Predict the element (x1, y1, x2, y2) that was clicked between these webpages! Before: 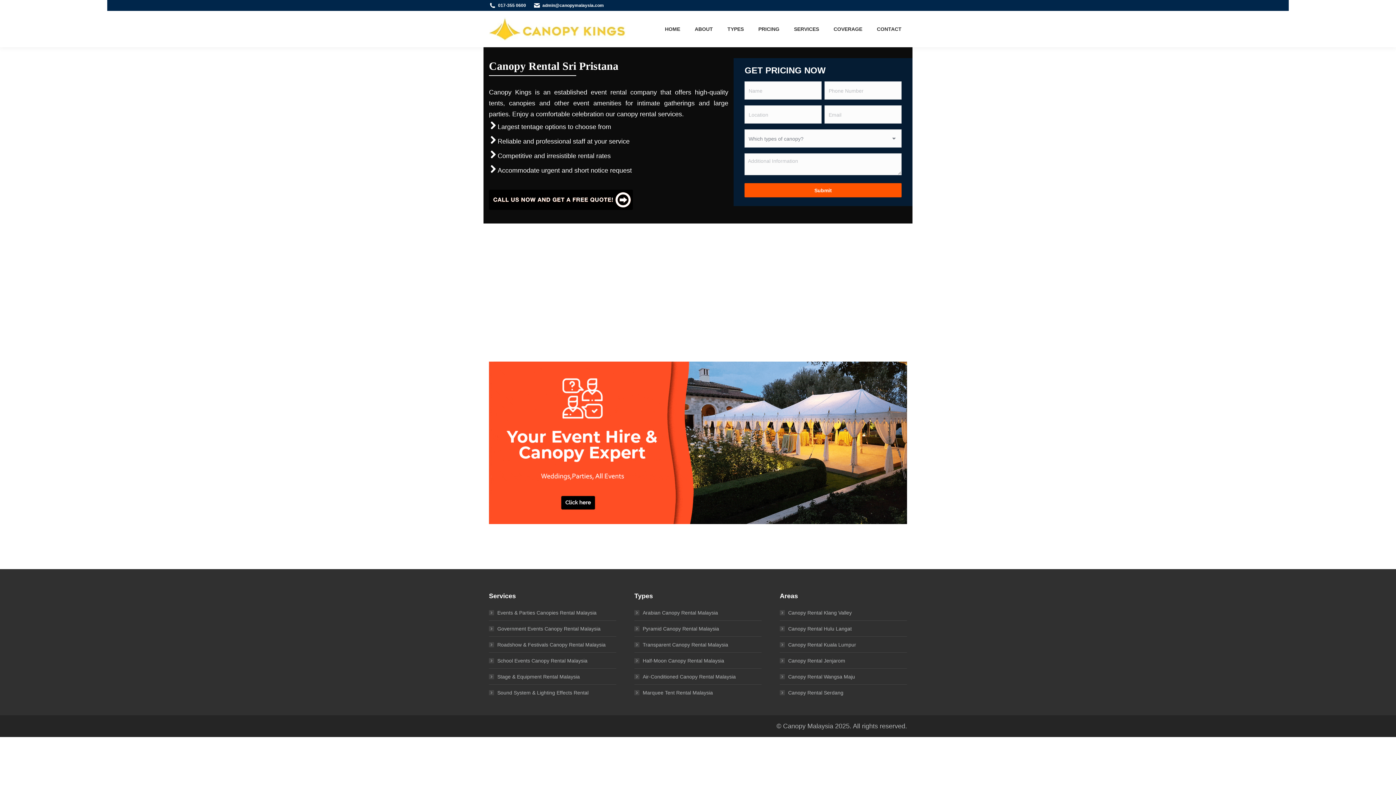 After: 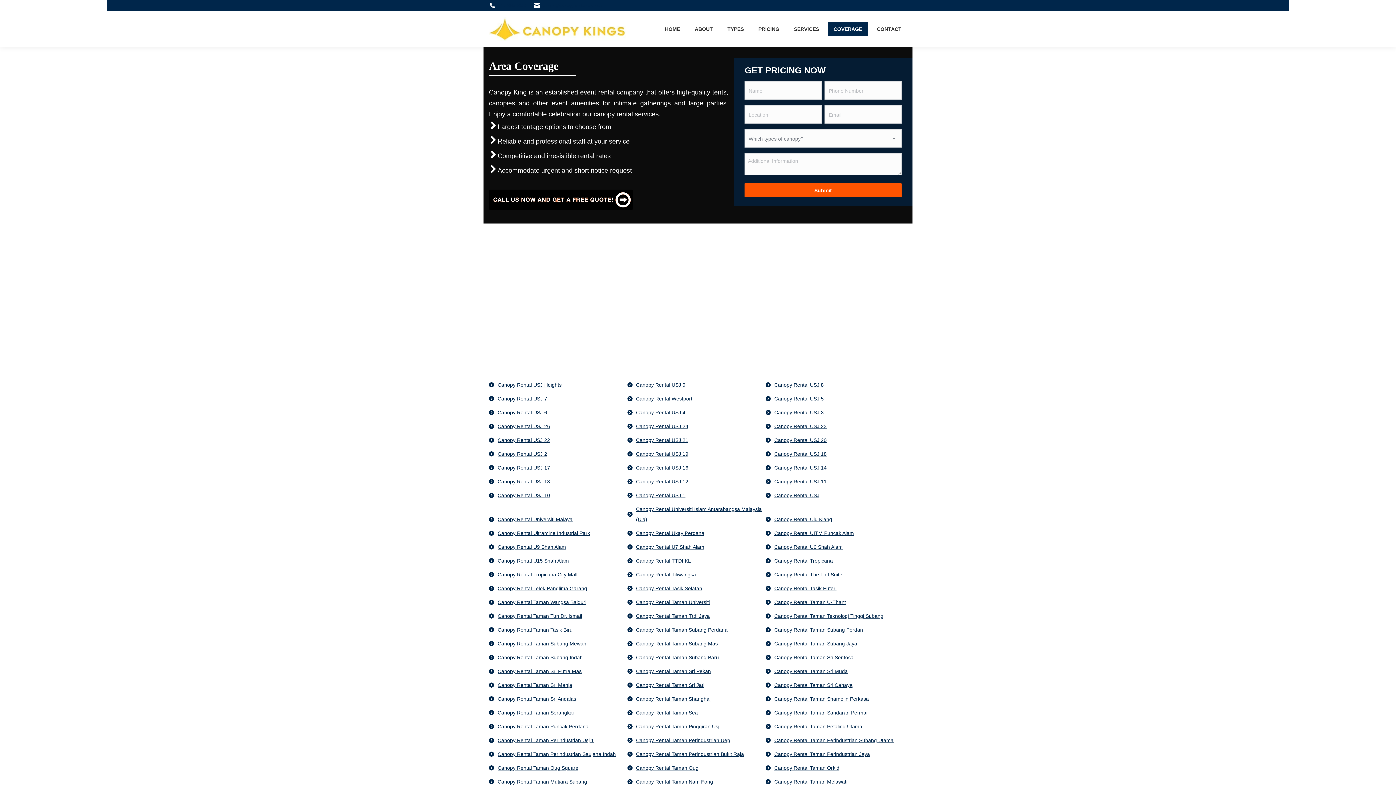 Action: label: COVERAGE bbox: (828, 22, 868, 36)